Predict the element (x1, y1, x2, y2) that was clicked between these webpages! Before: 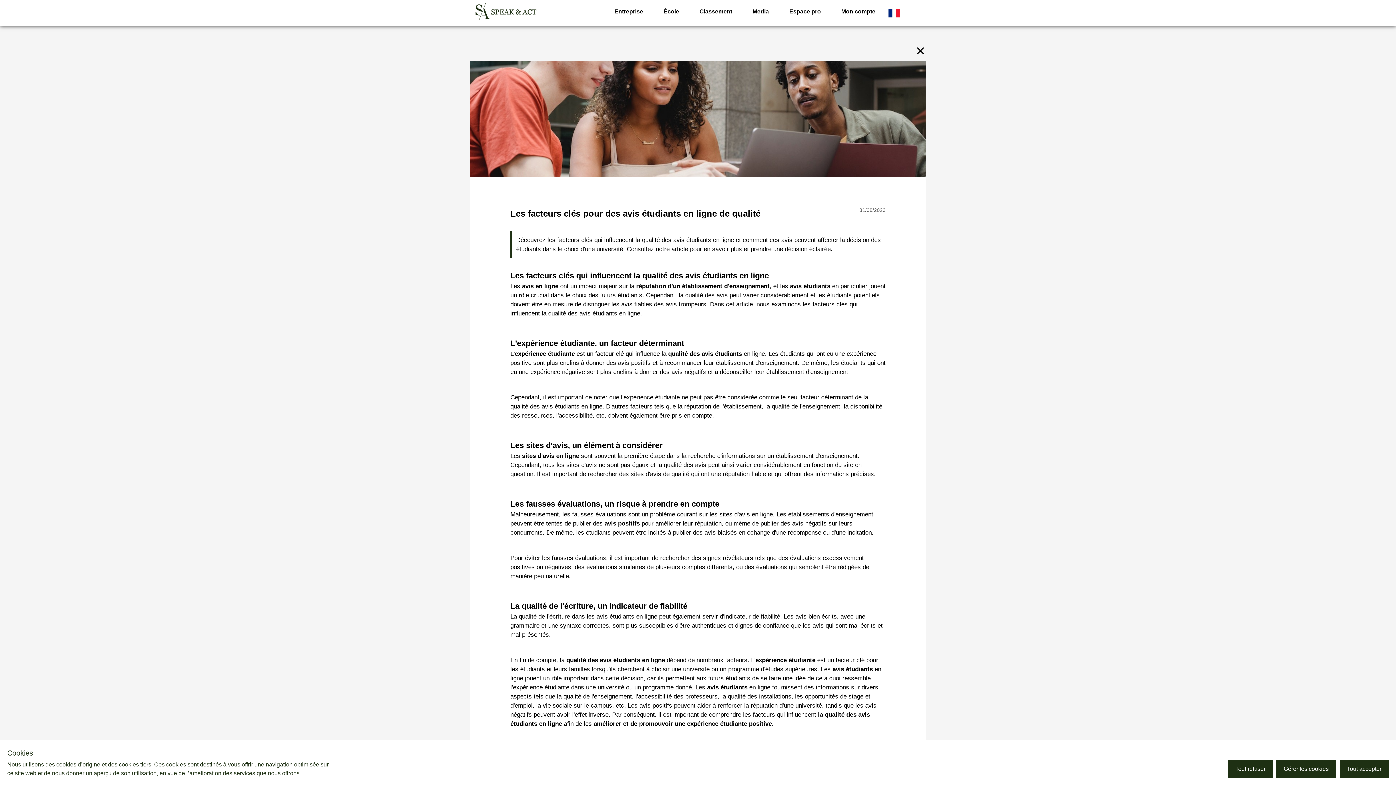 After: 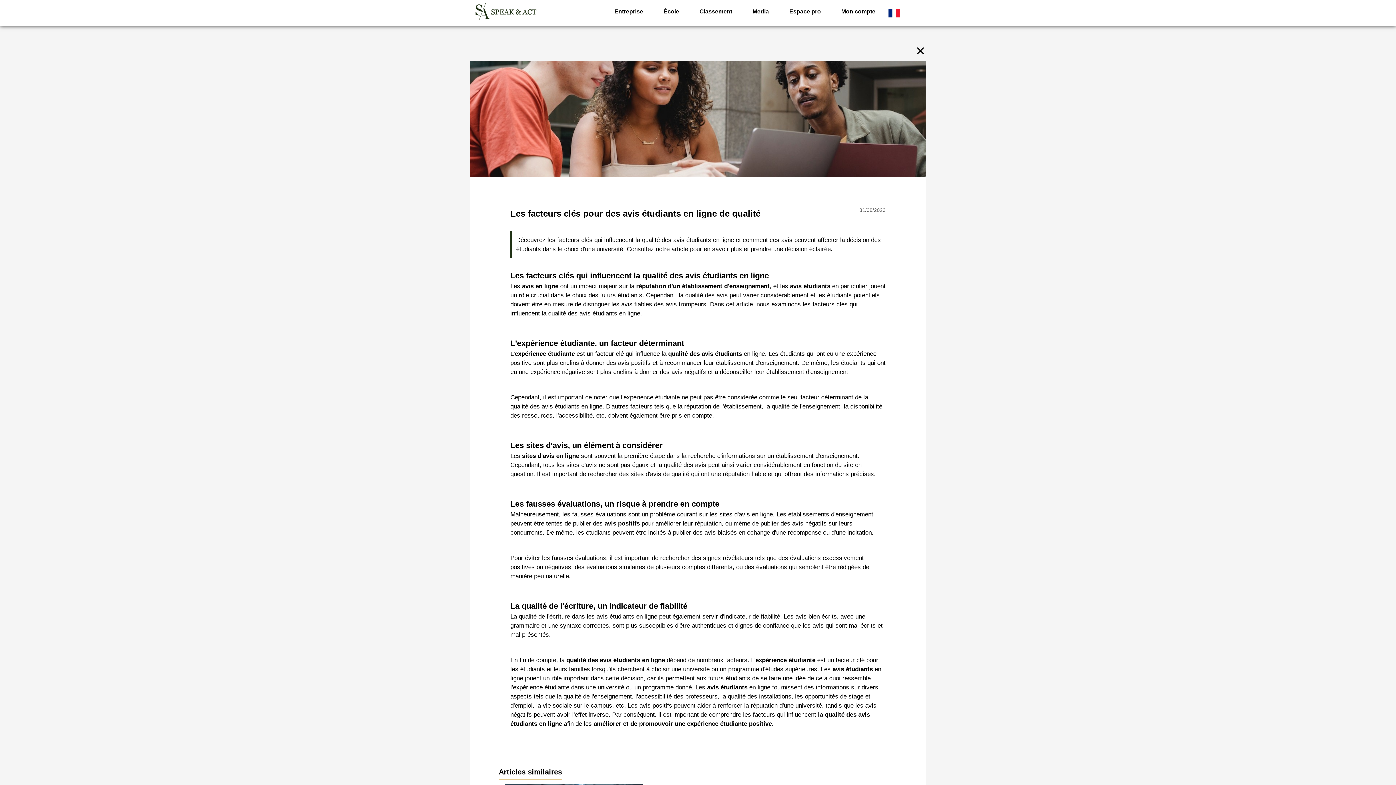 Action: label: Tout accepter bbox: (1340, 760, 1389, 778)